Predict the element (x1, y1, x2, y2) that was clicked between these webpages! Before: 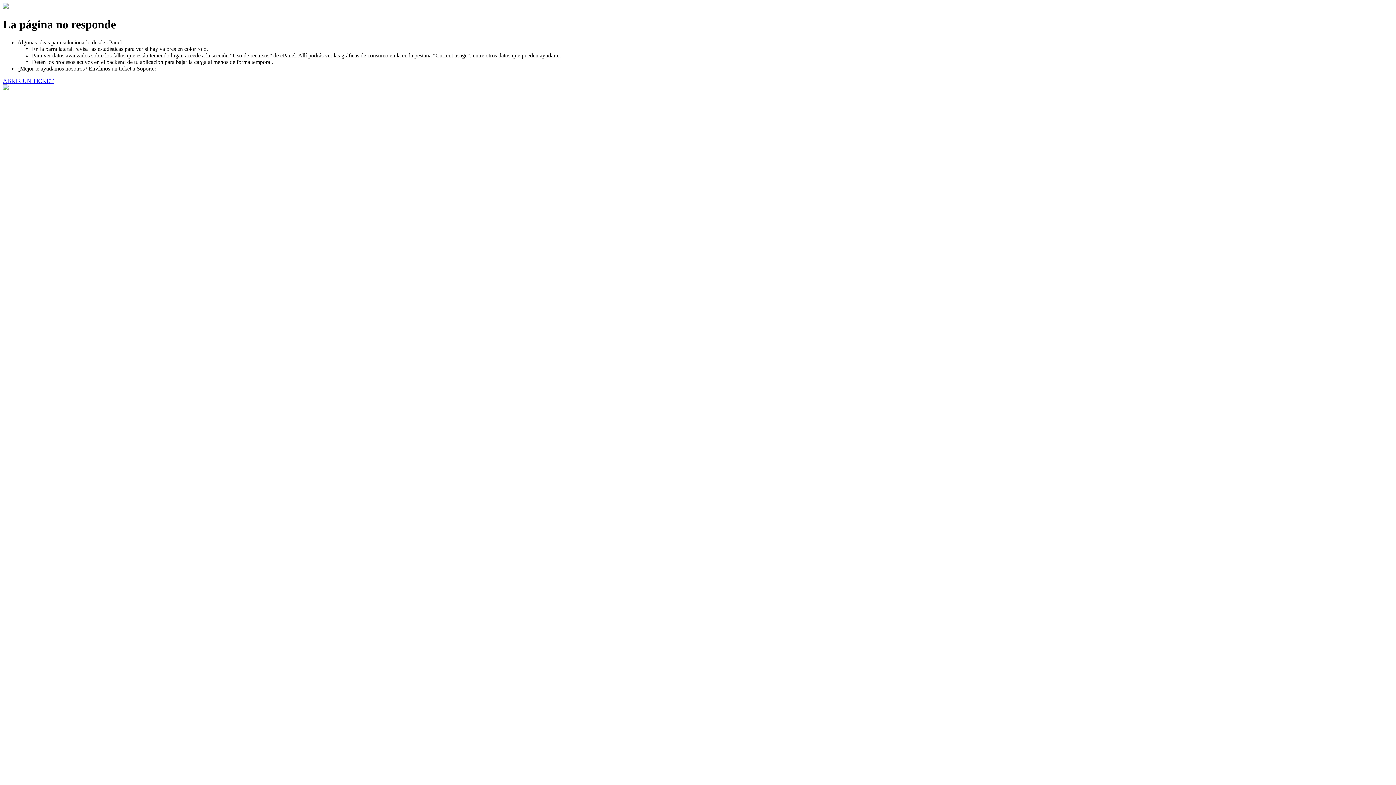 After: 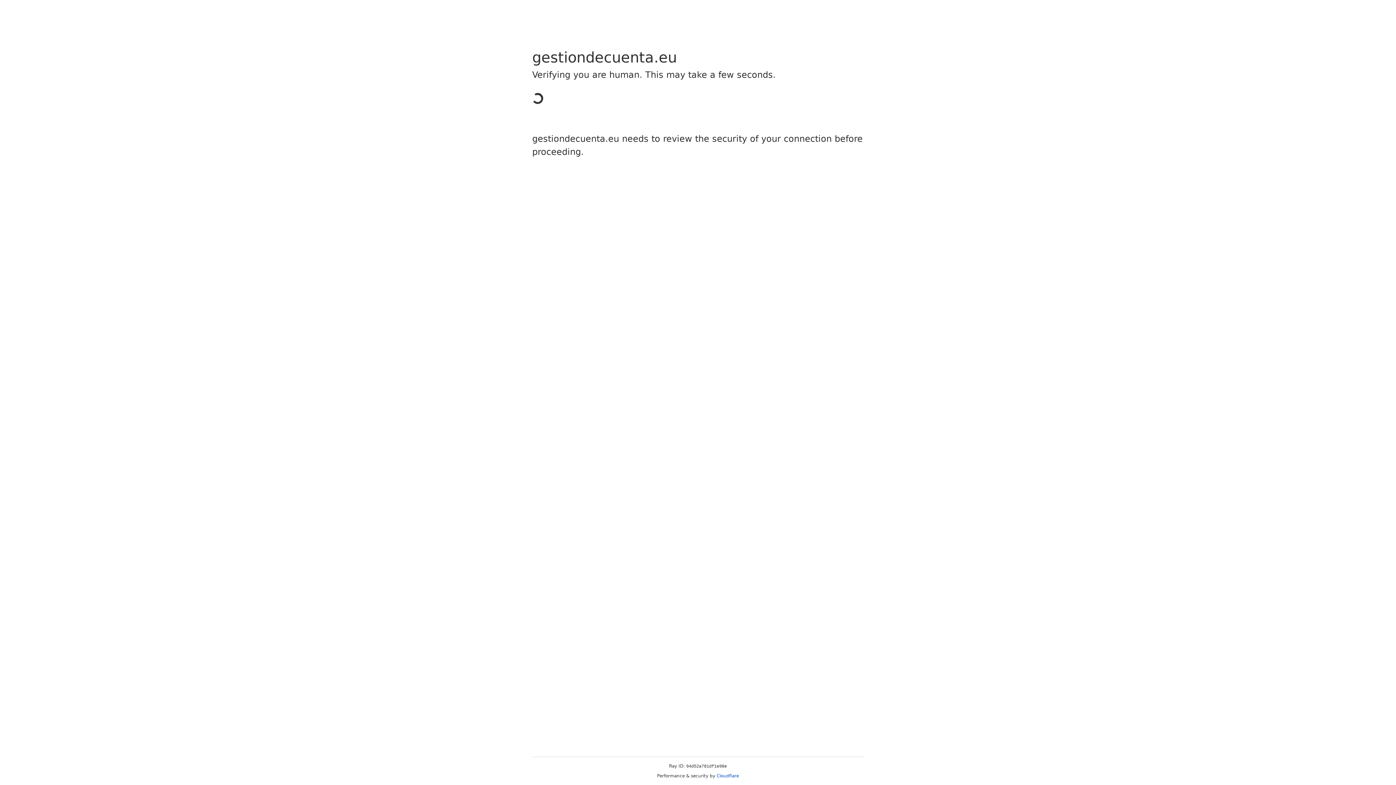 Action: bbox: (2, 77, 53, 83) label: ABRIR UN TICKET